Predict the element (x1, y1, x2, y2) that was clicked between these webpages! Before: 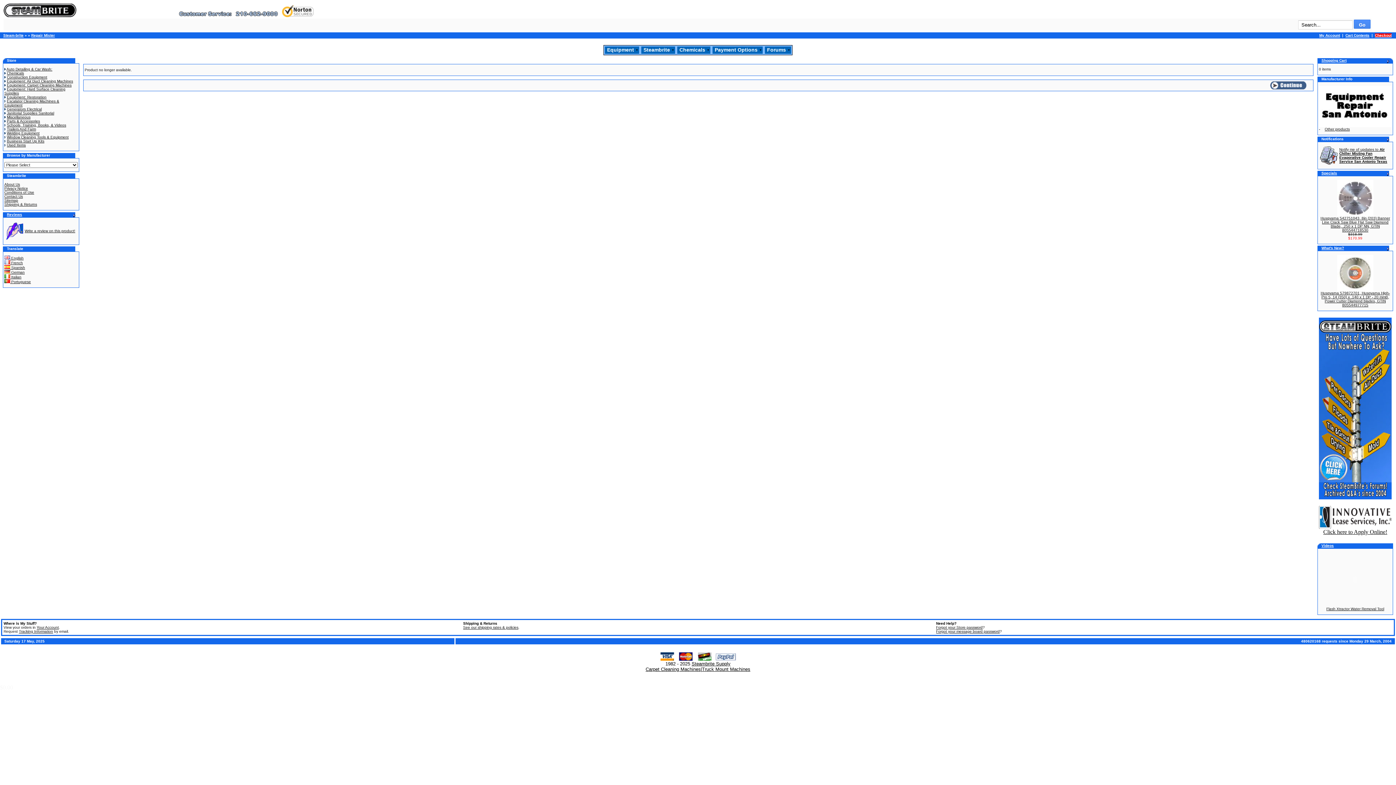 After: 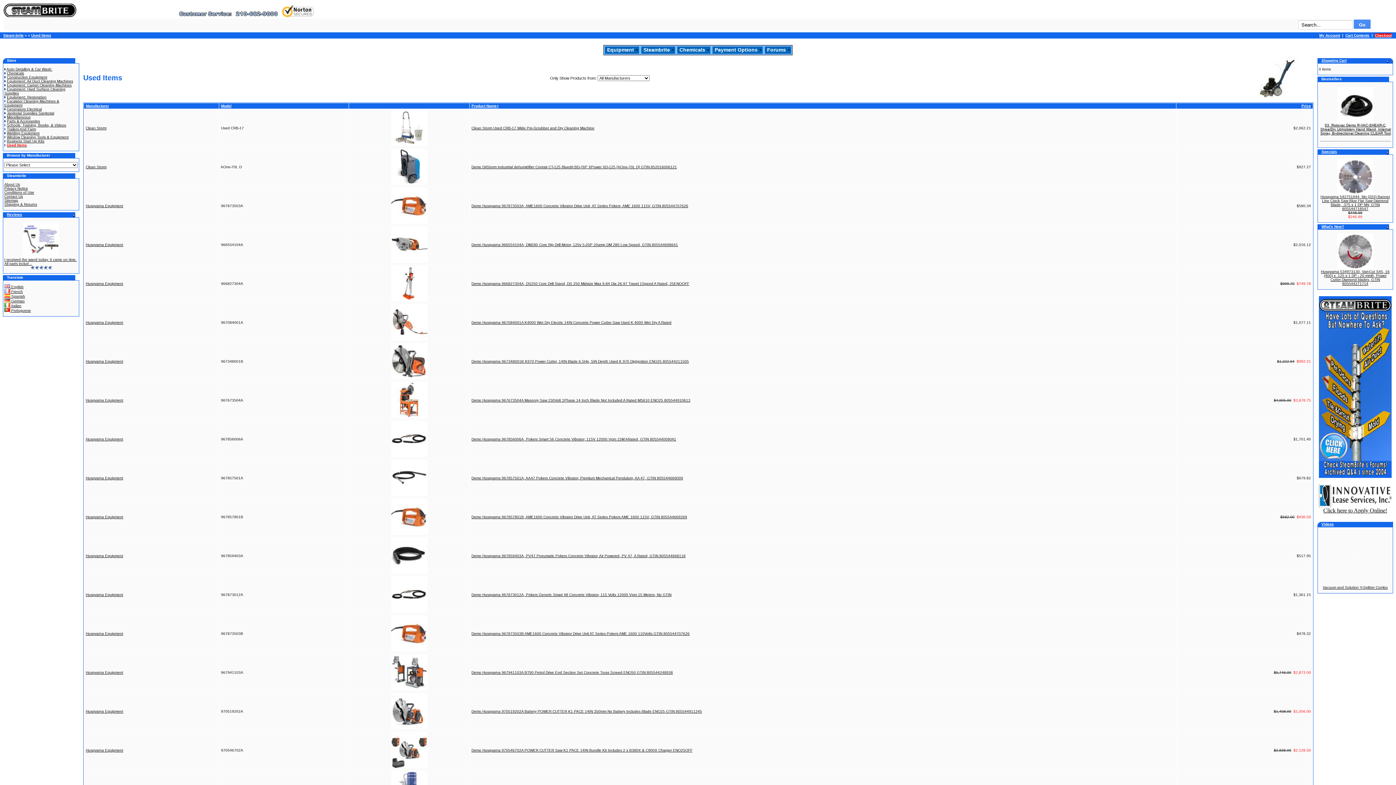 Action: bbox: (6, 143, 25, 147) label: Used Items